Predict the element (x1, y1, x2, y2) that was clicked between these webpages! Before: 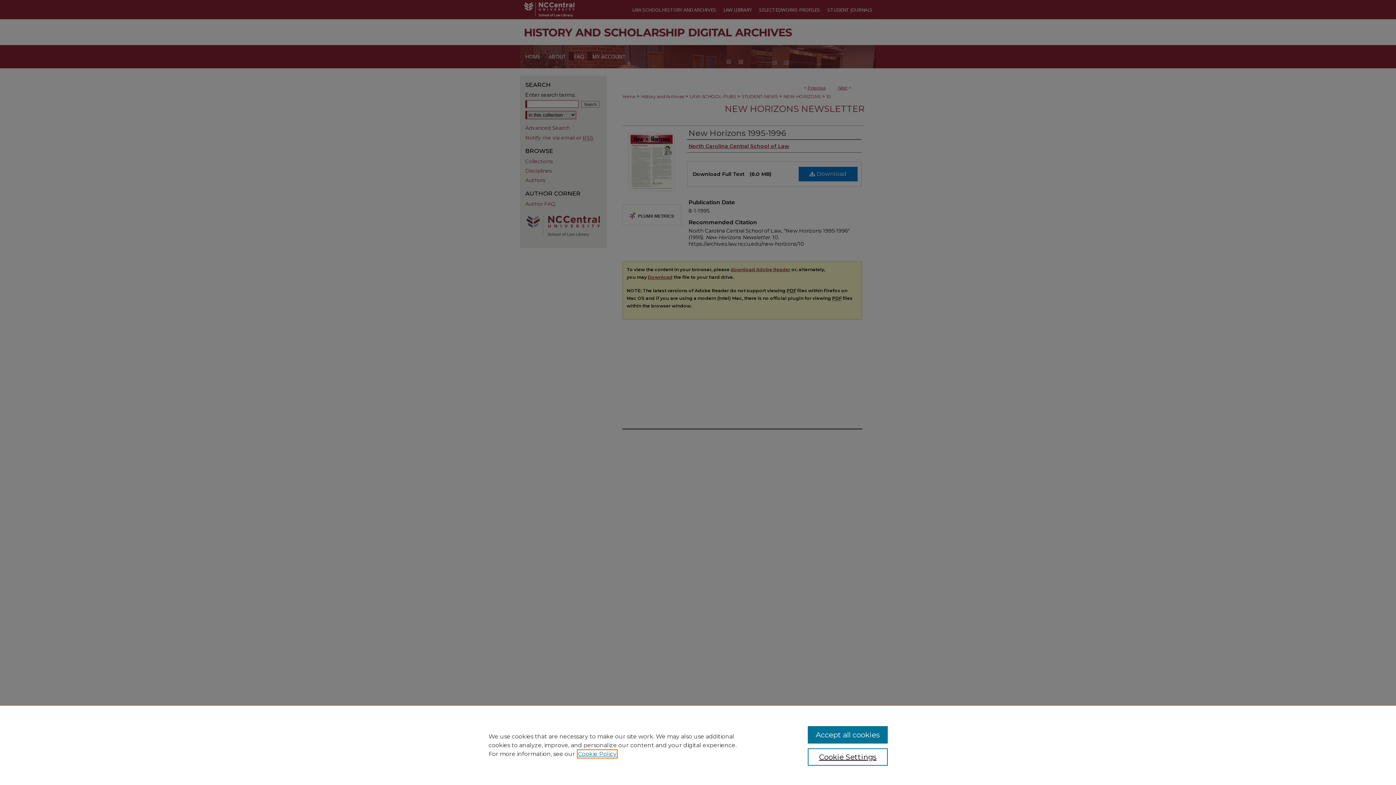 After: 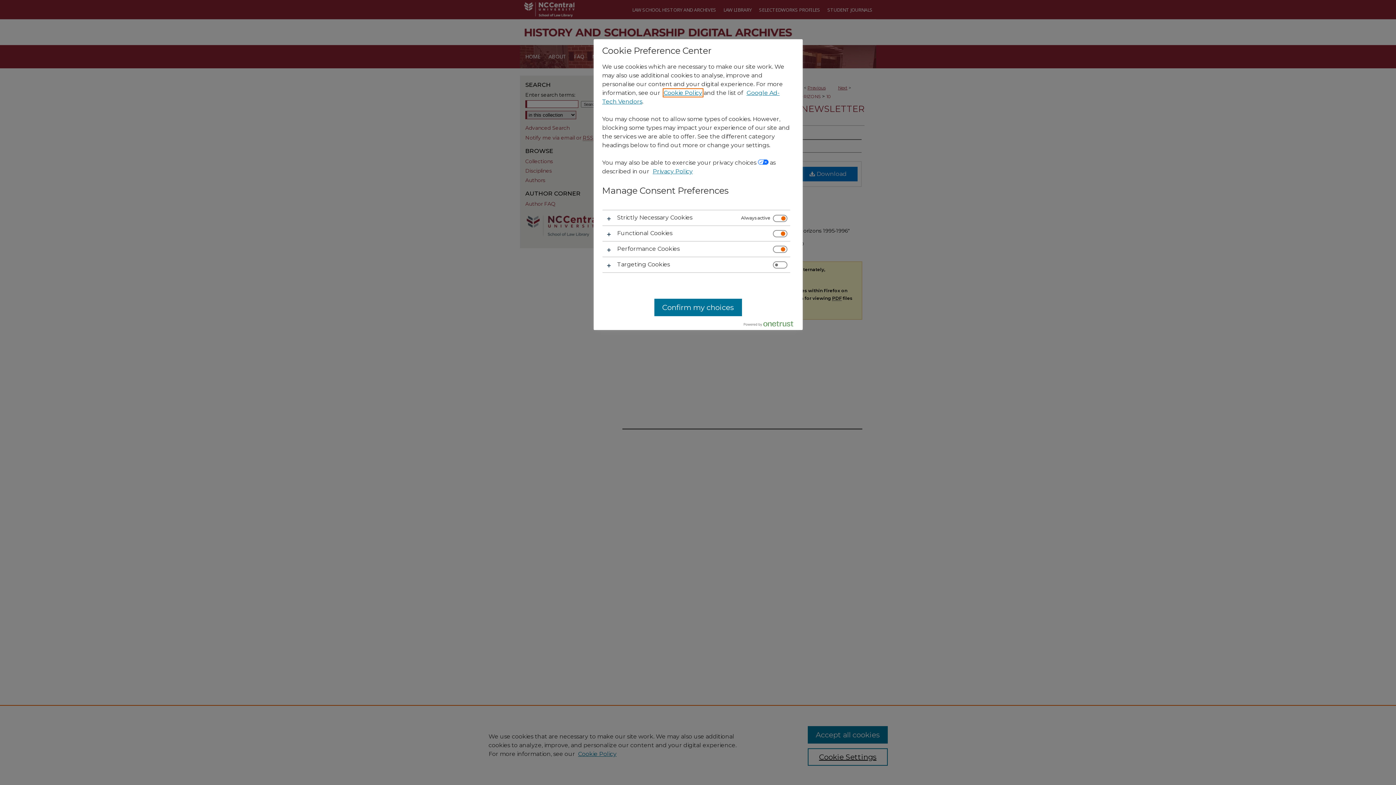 Action: label: Cookie Settings bbox: (807, 748, 887, 766)